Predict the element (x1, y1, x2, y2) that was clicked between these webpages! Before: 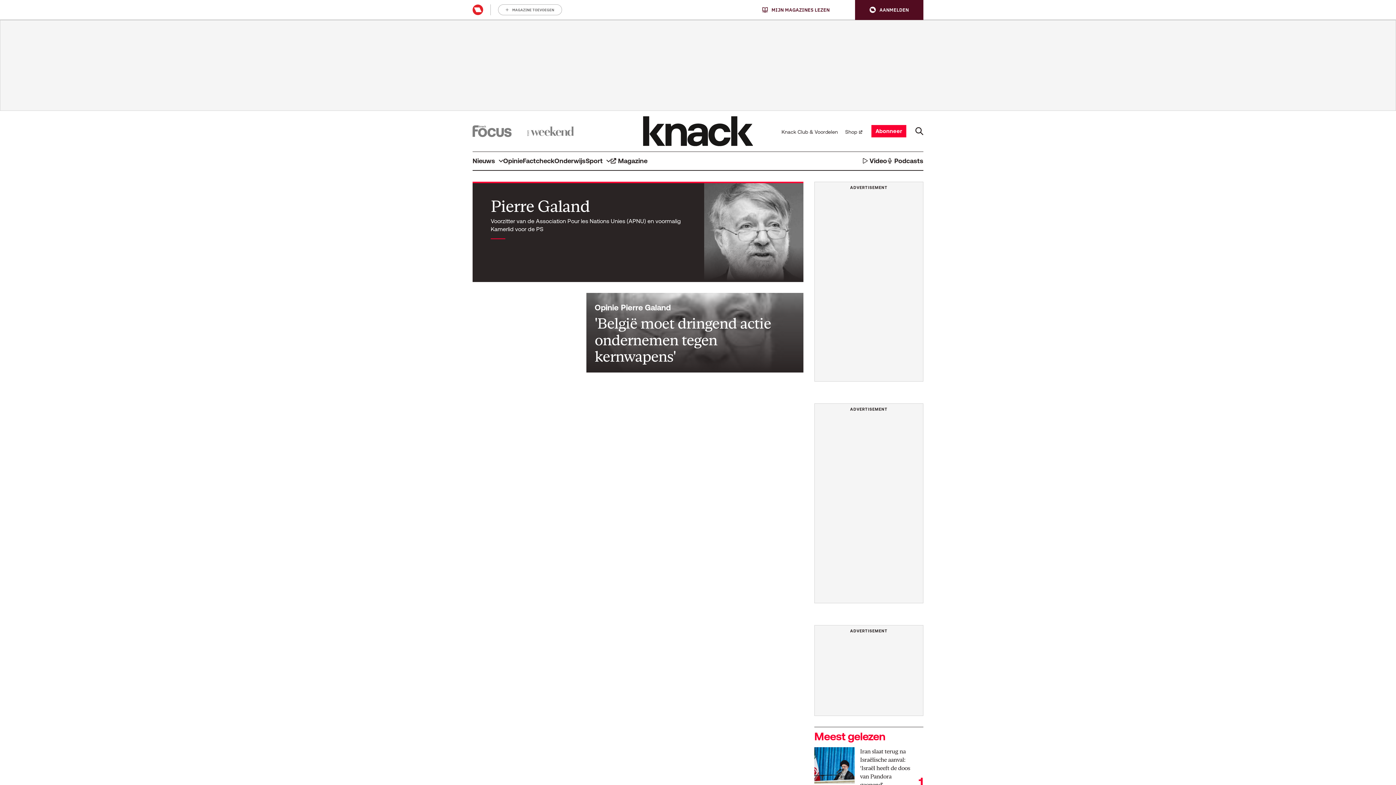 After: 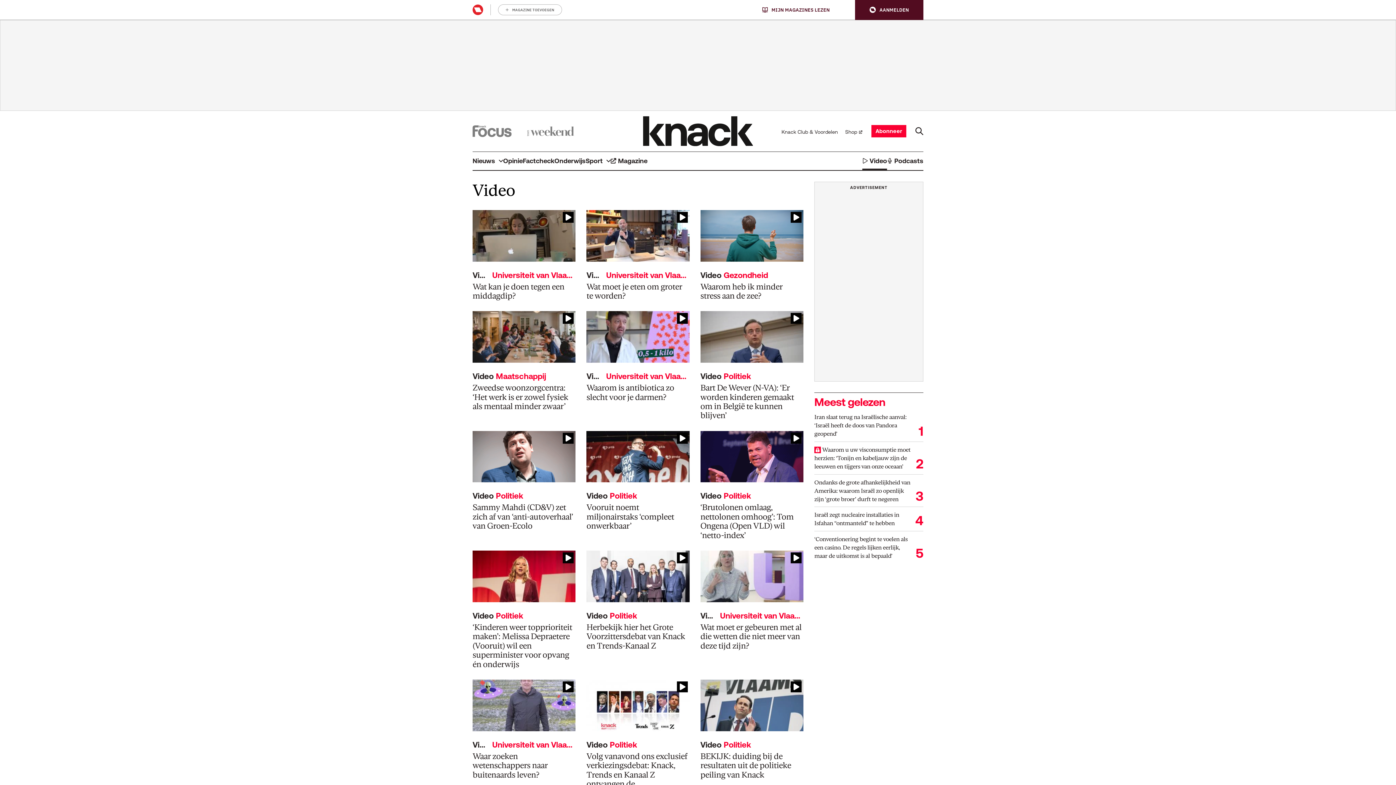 Action: bbox: (862, 151, 887, 170) label: Video